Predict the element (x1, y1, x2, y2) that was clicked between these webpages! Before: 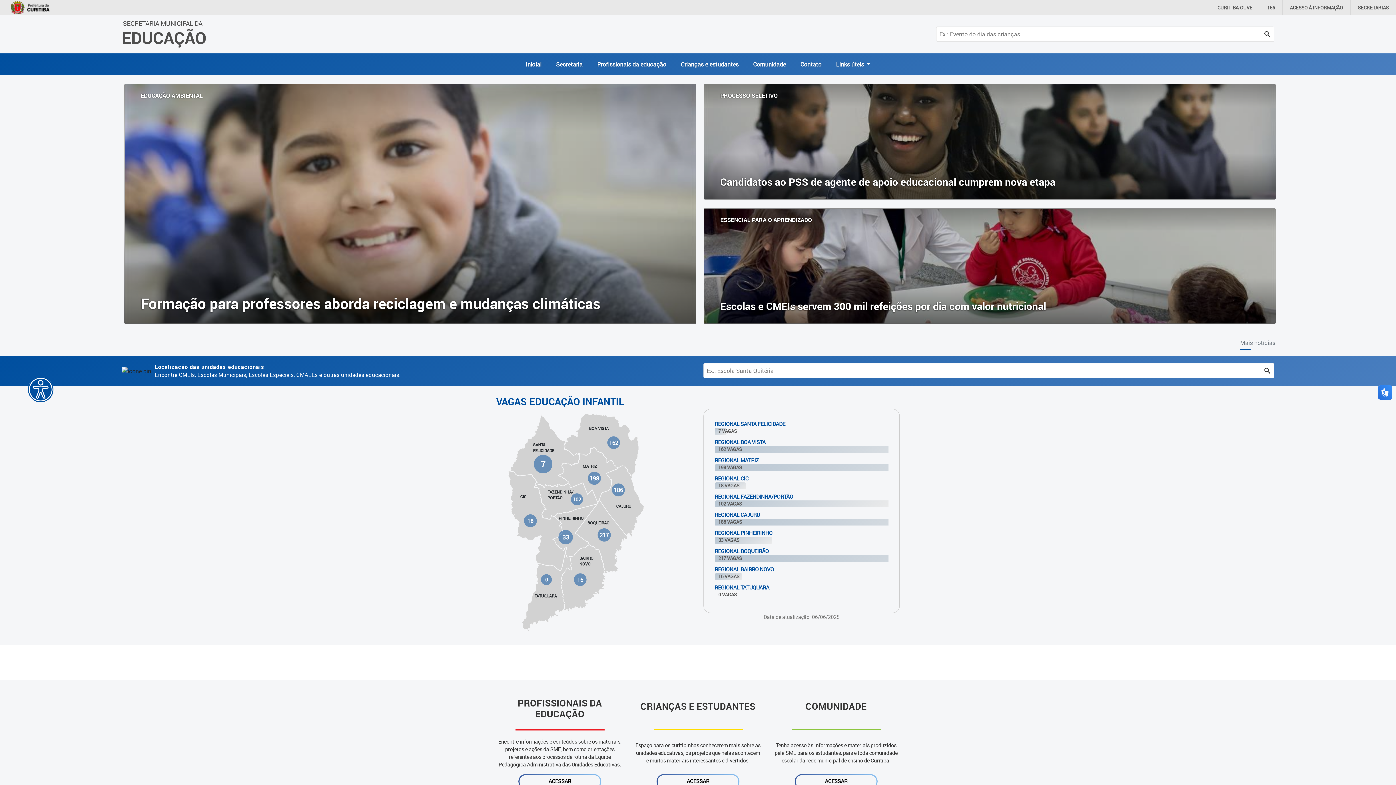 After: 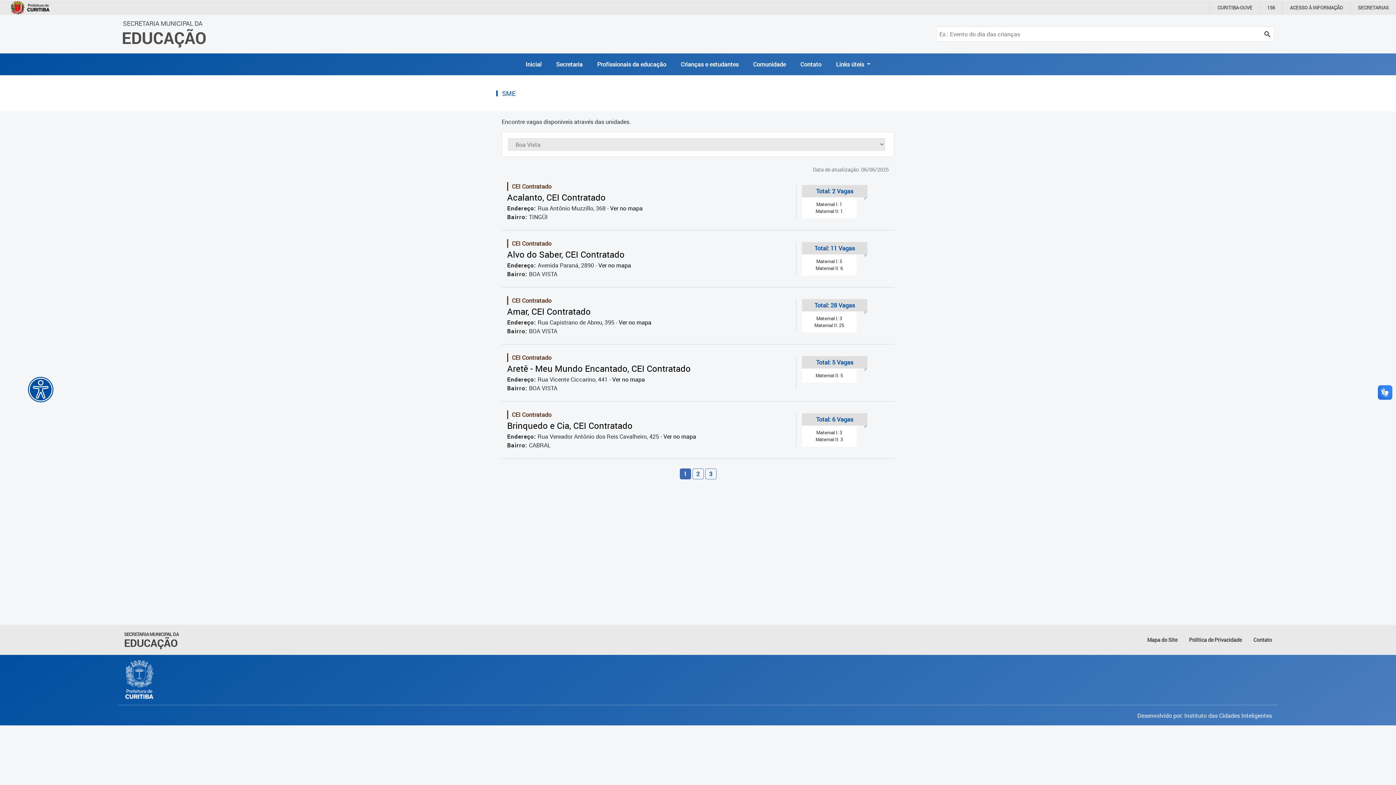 Action: label: 162 VAGAS bbox: (718, 446, 742, 452)